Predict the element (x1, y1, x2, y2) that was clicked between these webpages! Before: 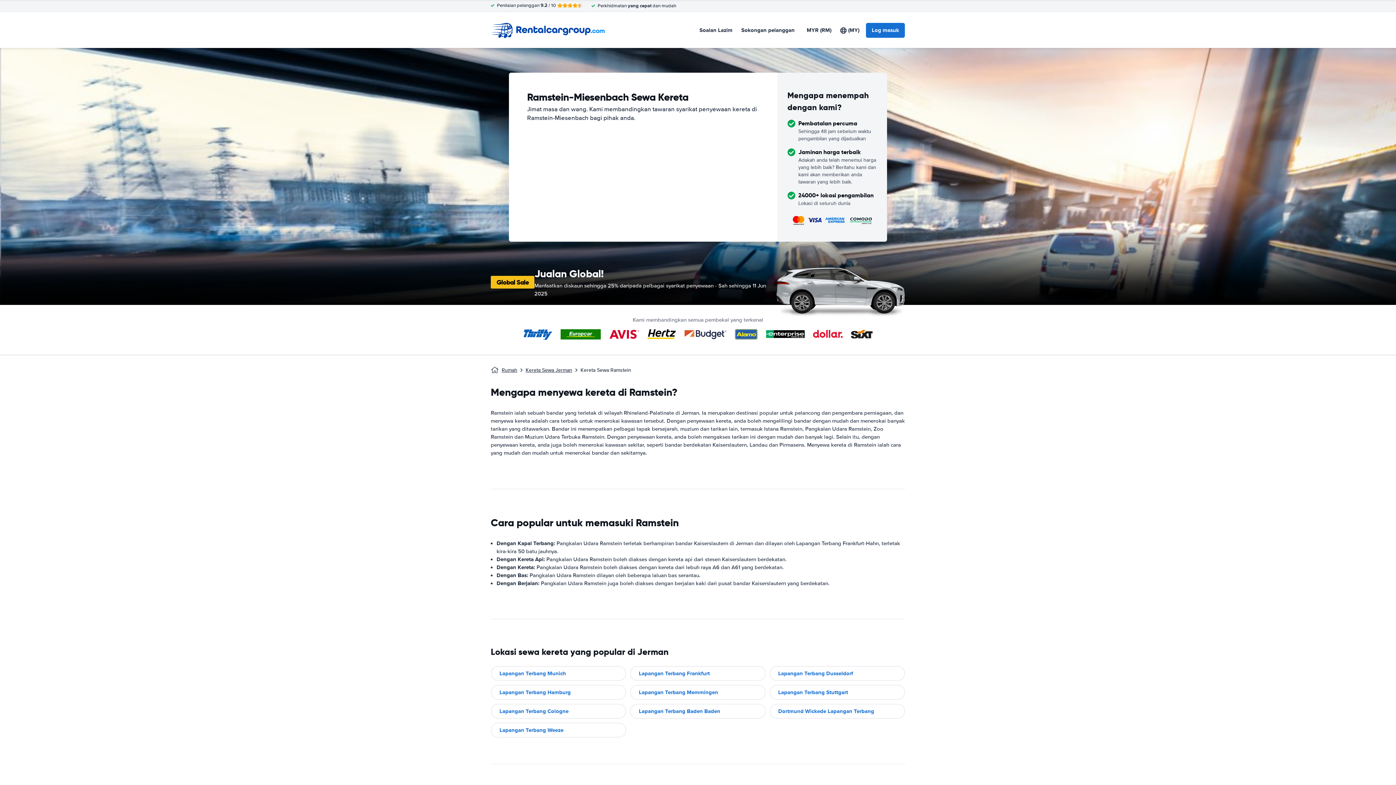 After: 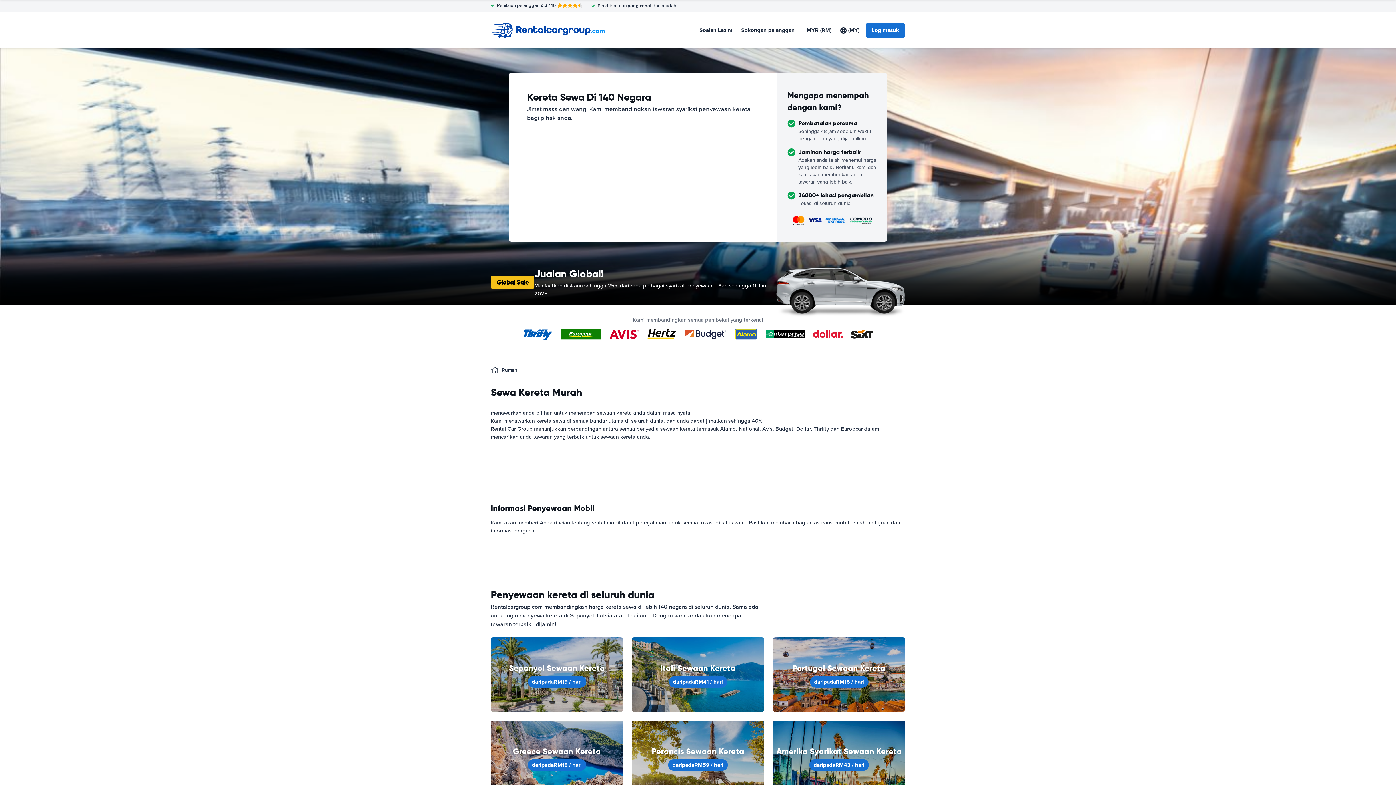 Action: bbox: (490, 22, 614, 38)